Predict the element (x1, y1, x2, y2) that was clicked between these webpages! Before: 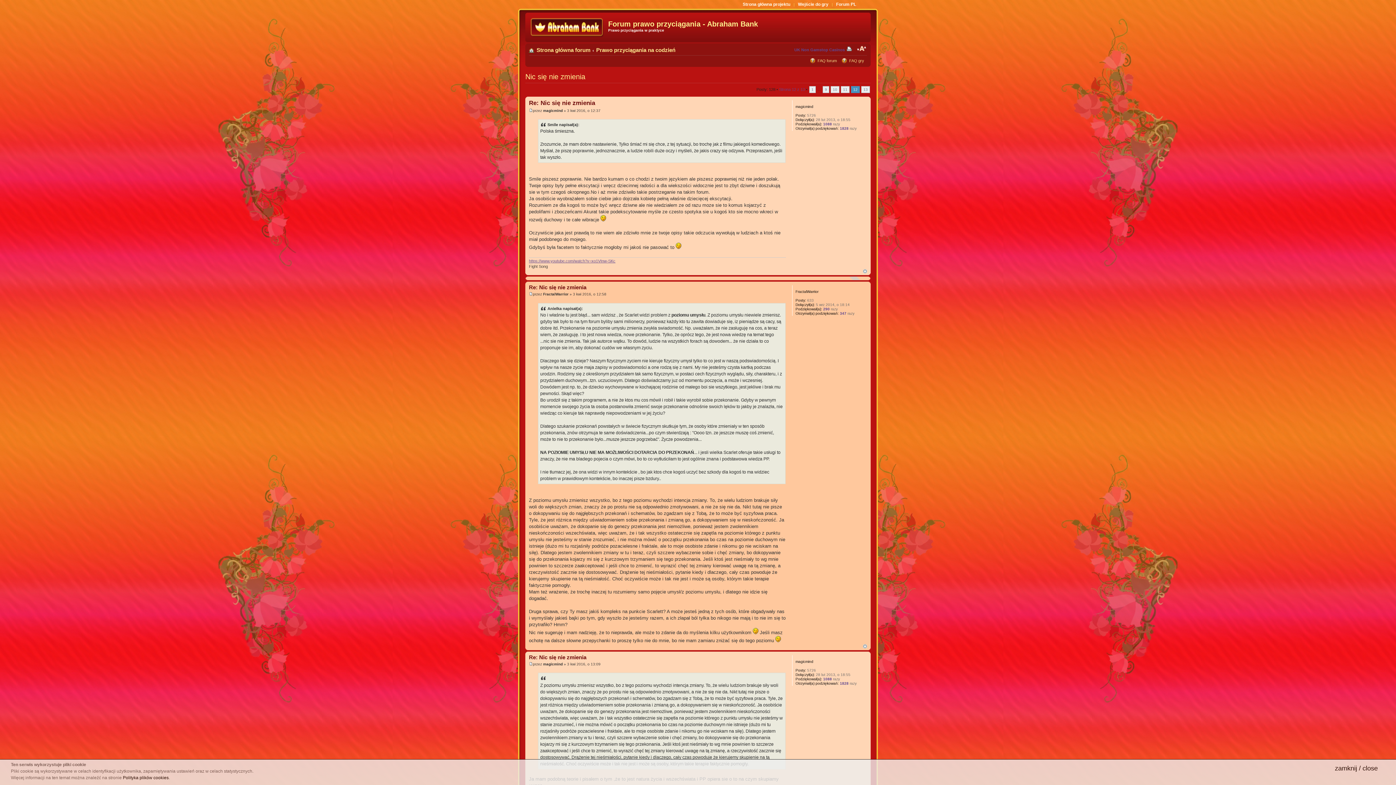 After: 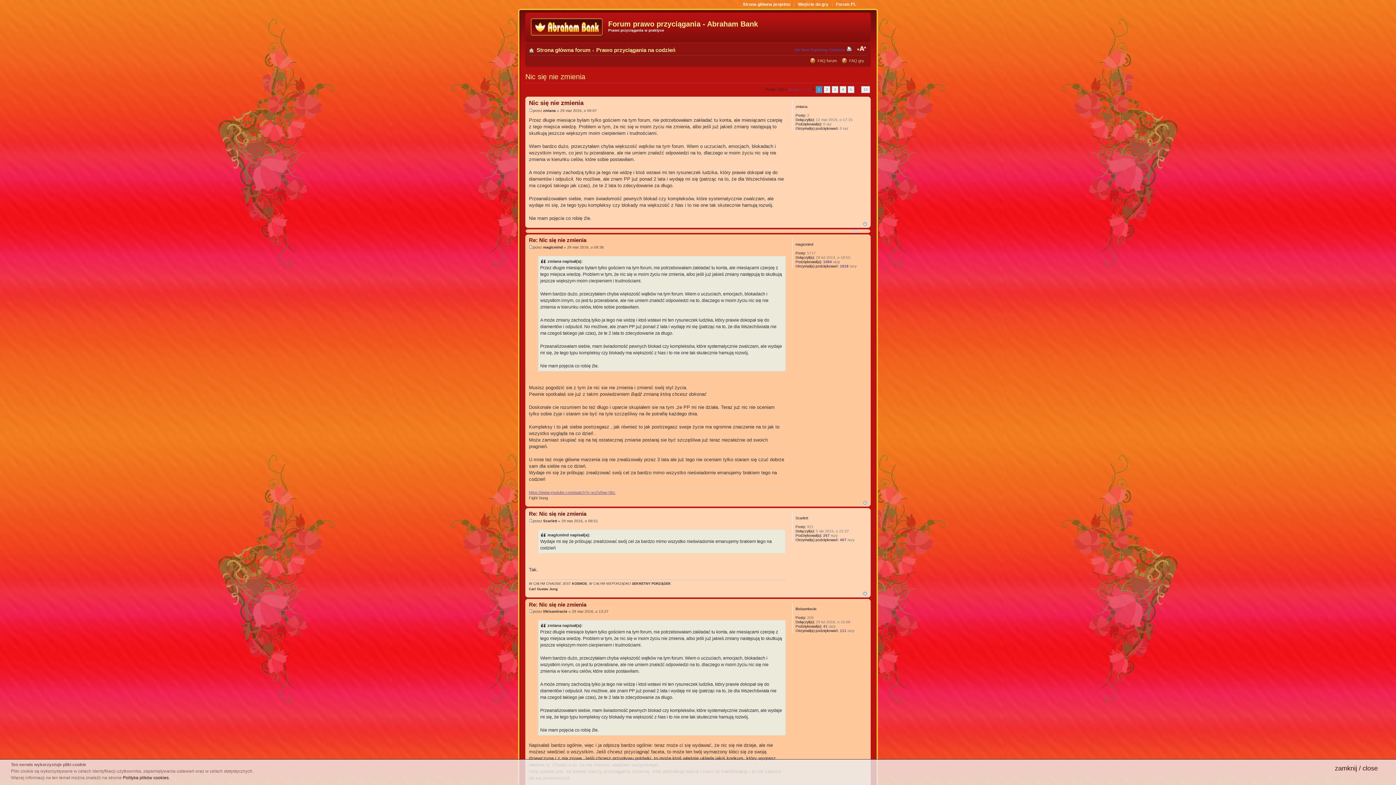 Action: bbox: (809, 86, 816, 93) label: 1